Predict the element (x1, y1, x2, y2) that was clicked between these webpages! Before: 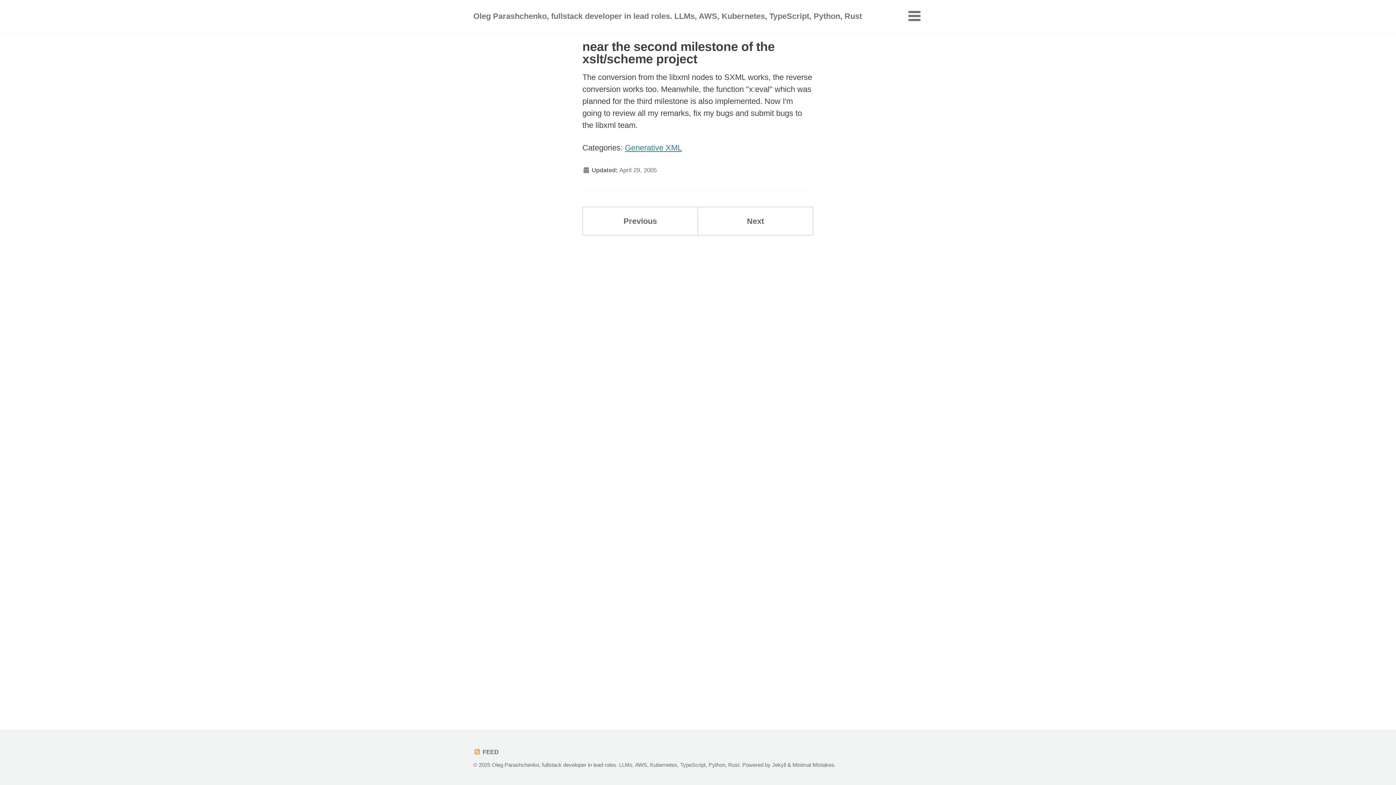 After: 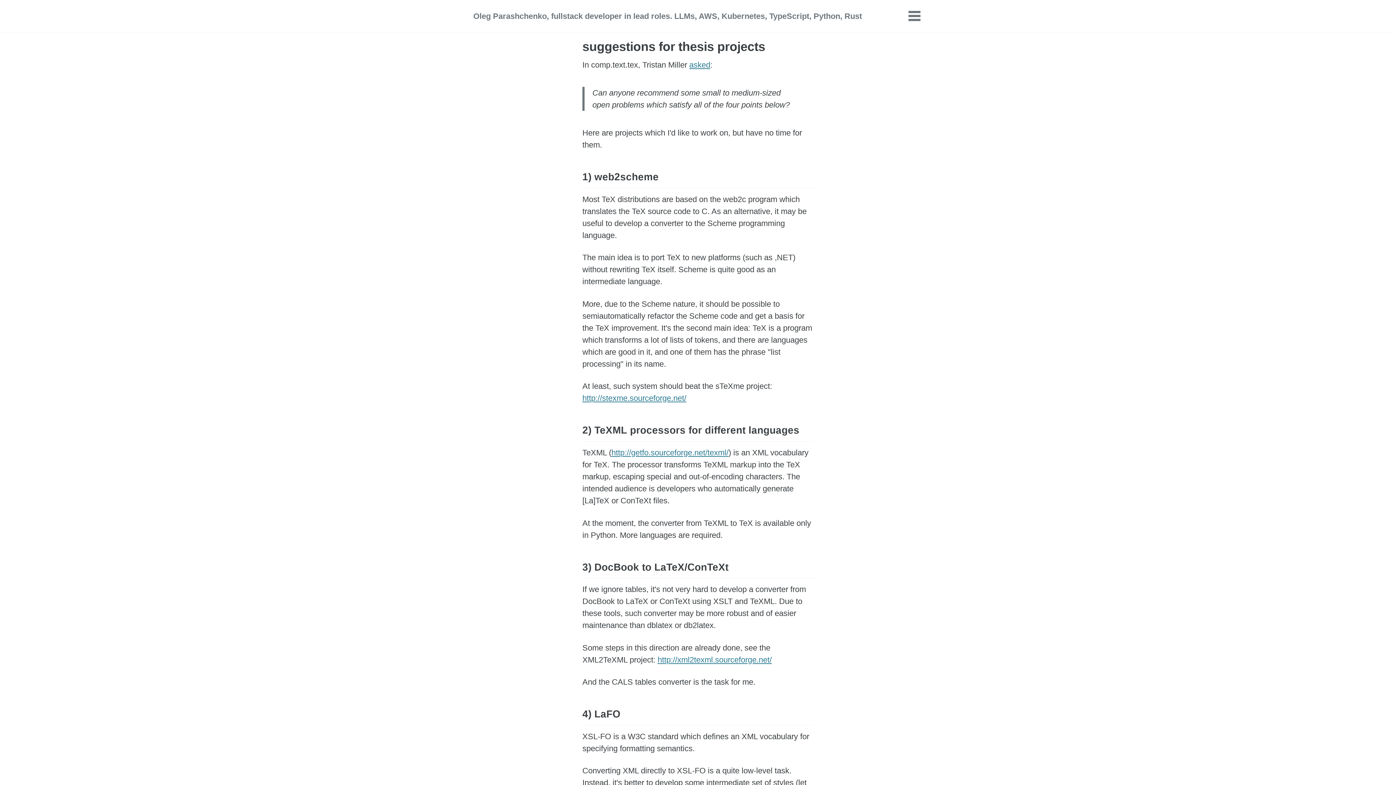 Action: label: Previous bbox: (582, 206, 698, 235)